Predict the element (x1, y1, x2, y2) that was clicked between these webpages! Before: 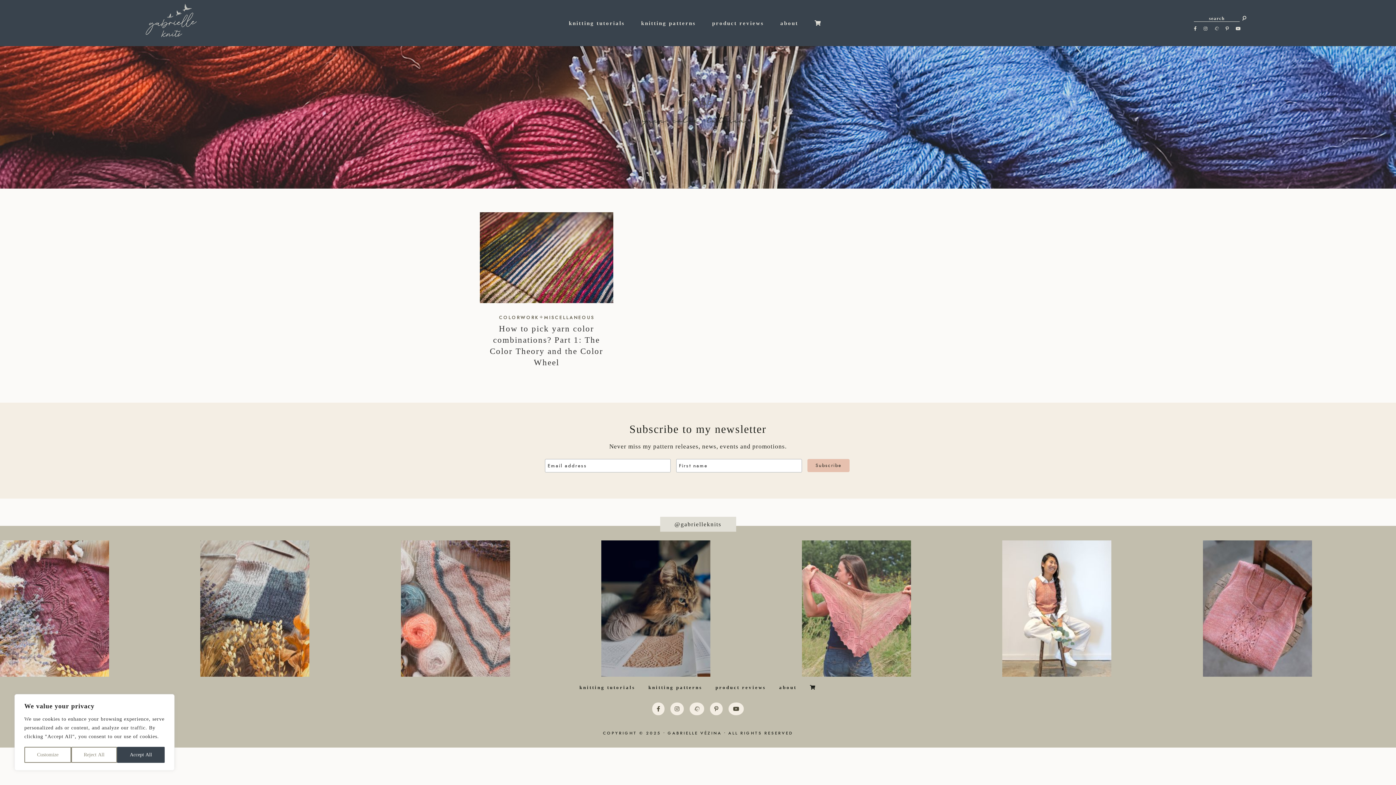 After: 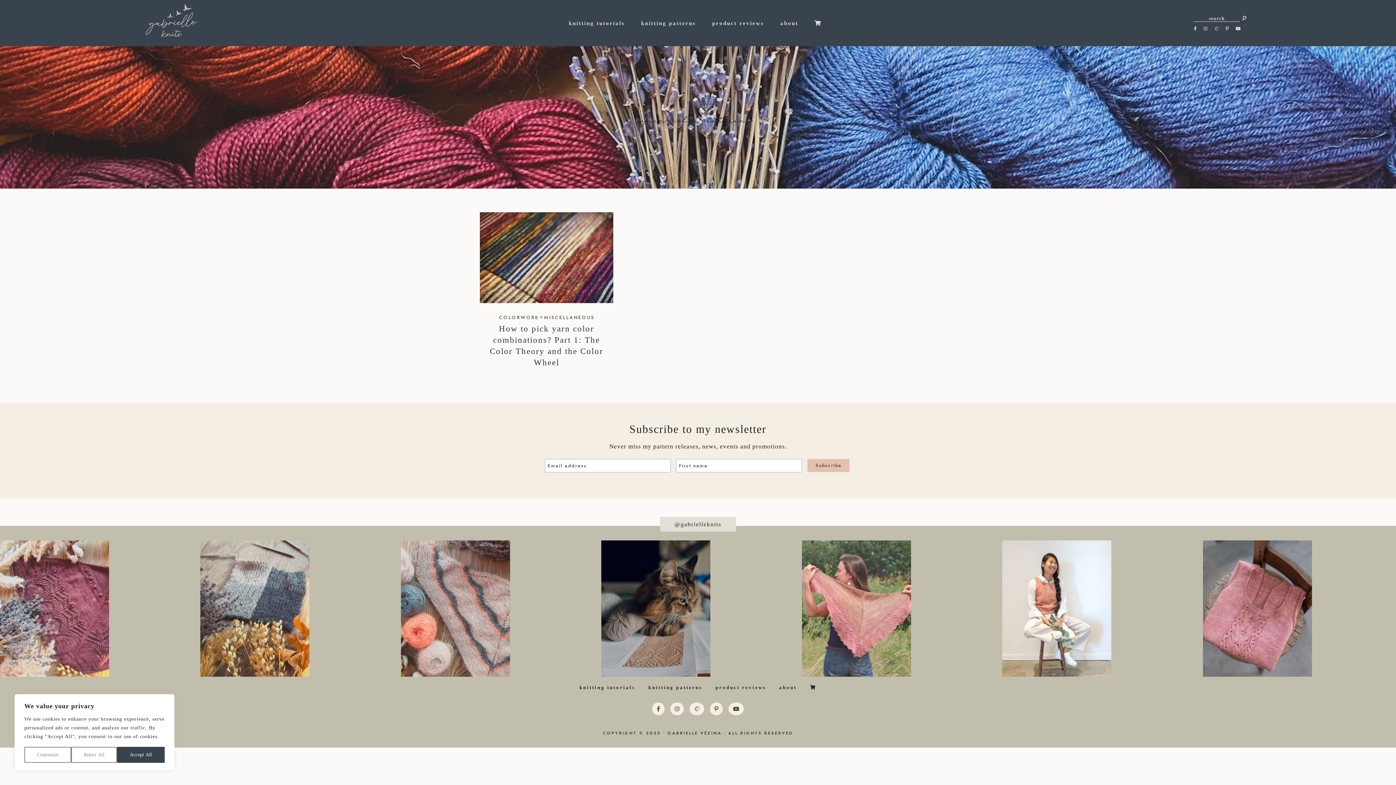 Action: bbox: (728, 702, 743, 715)